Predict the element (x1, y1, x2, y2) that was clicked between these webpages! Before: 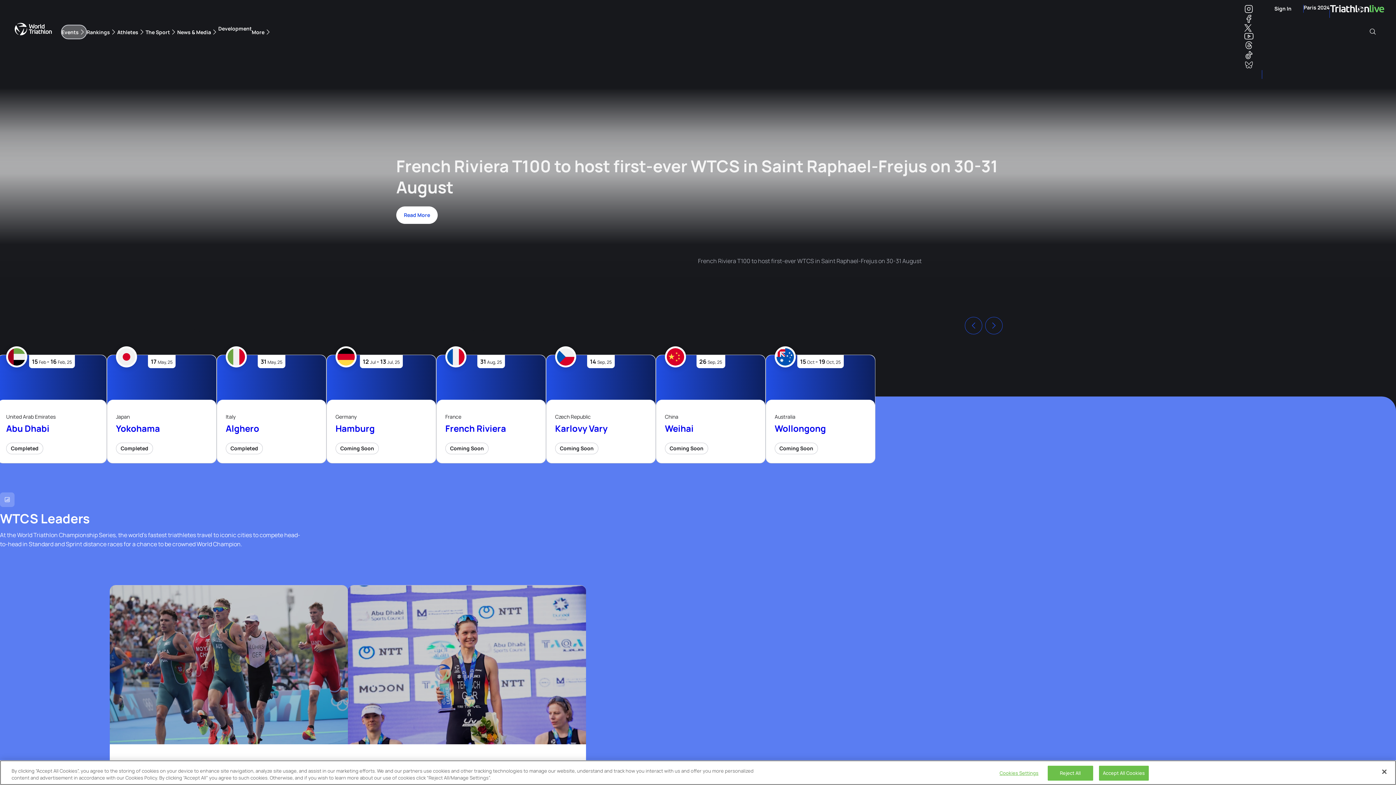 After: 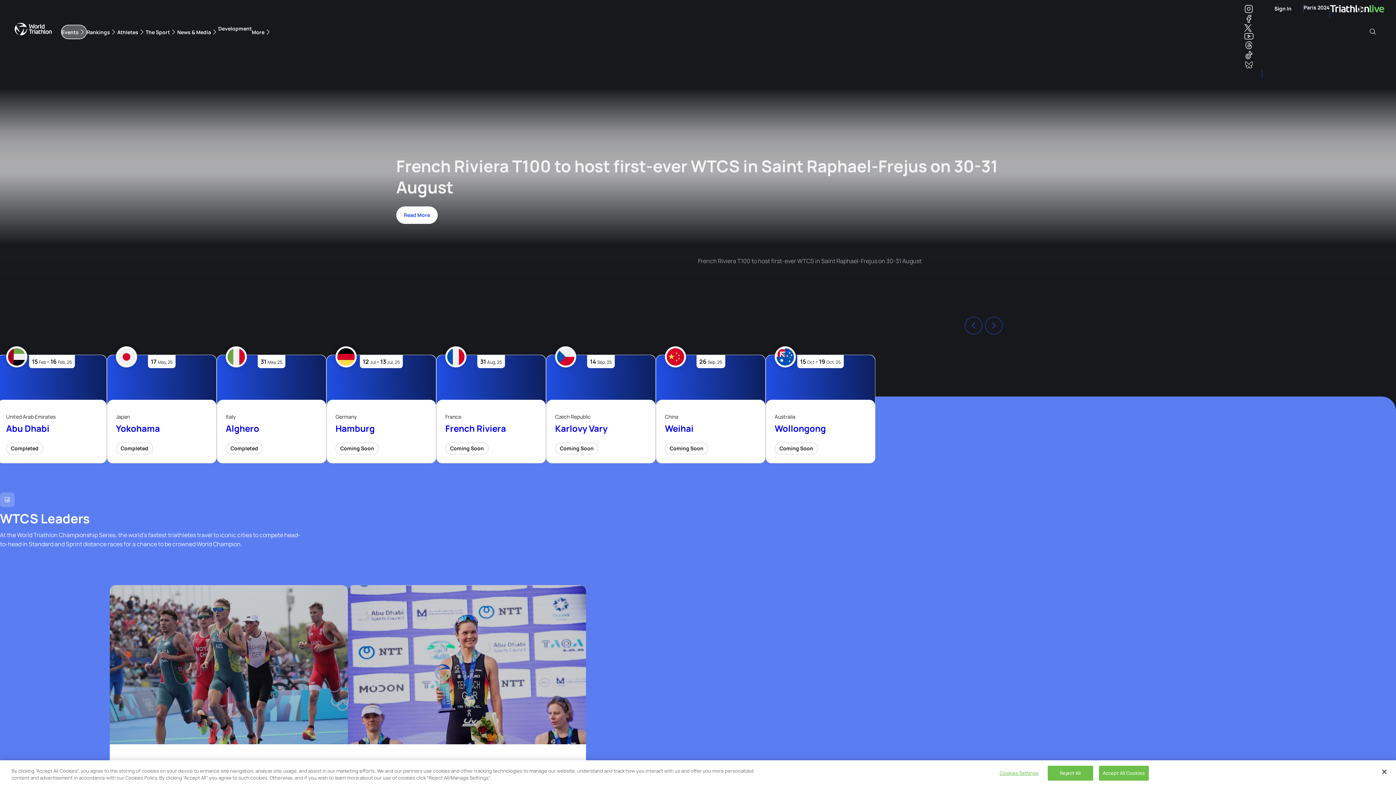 Action: bbox: (1274, 4, 1291, 12) label: Sign In